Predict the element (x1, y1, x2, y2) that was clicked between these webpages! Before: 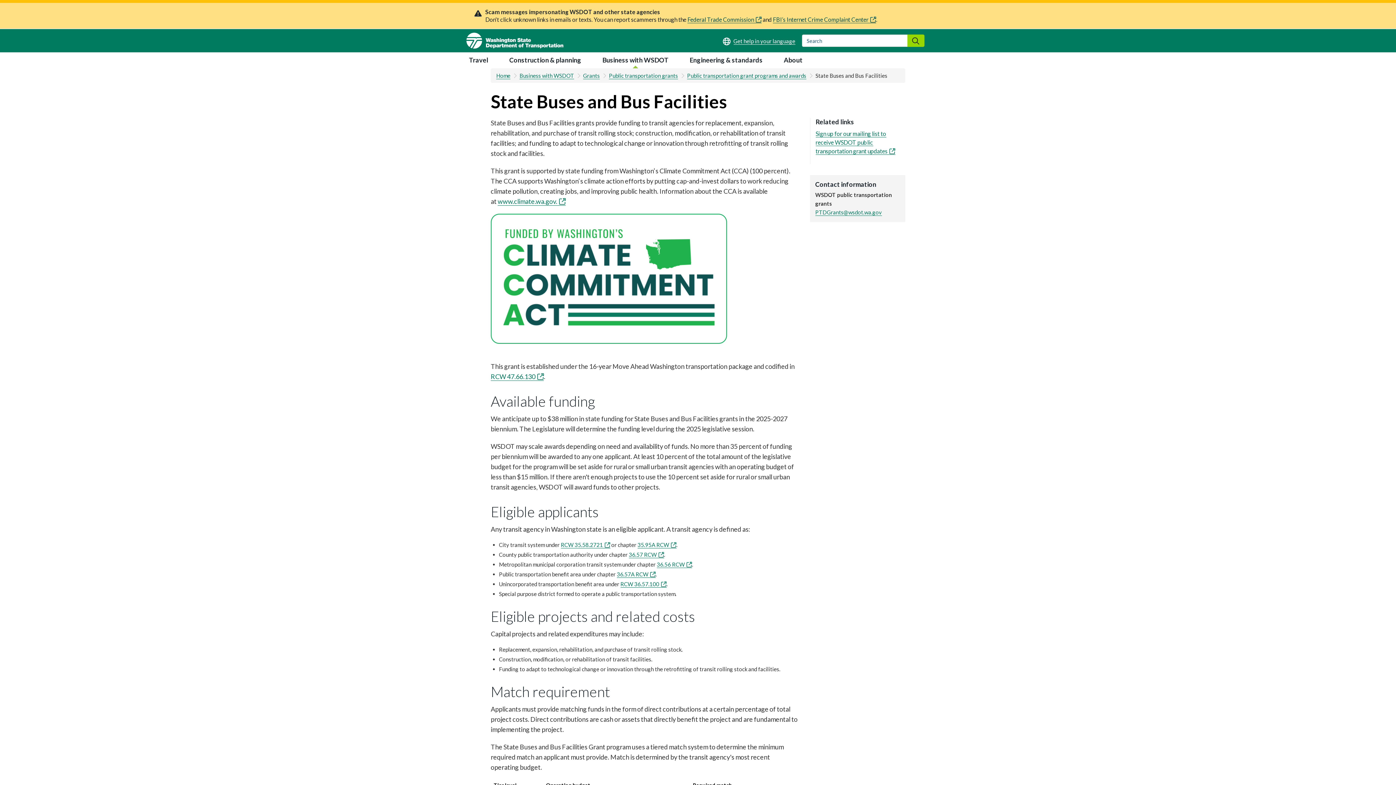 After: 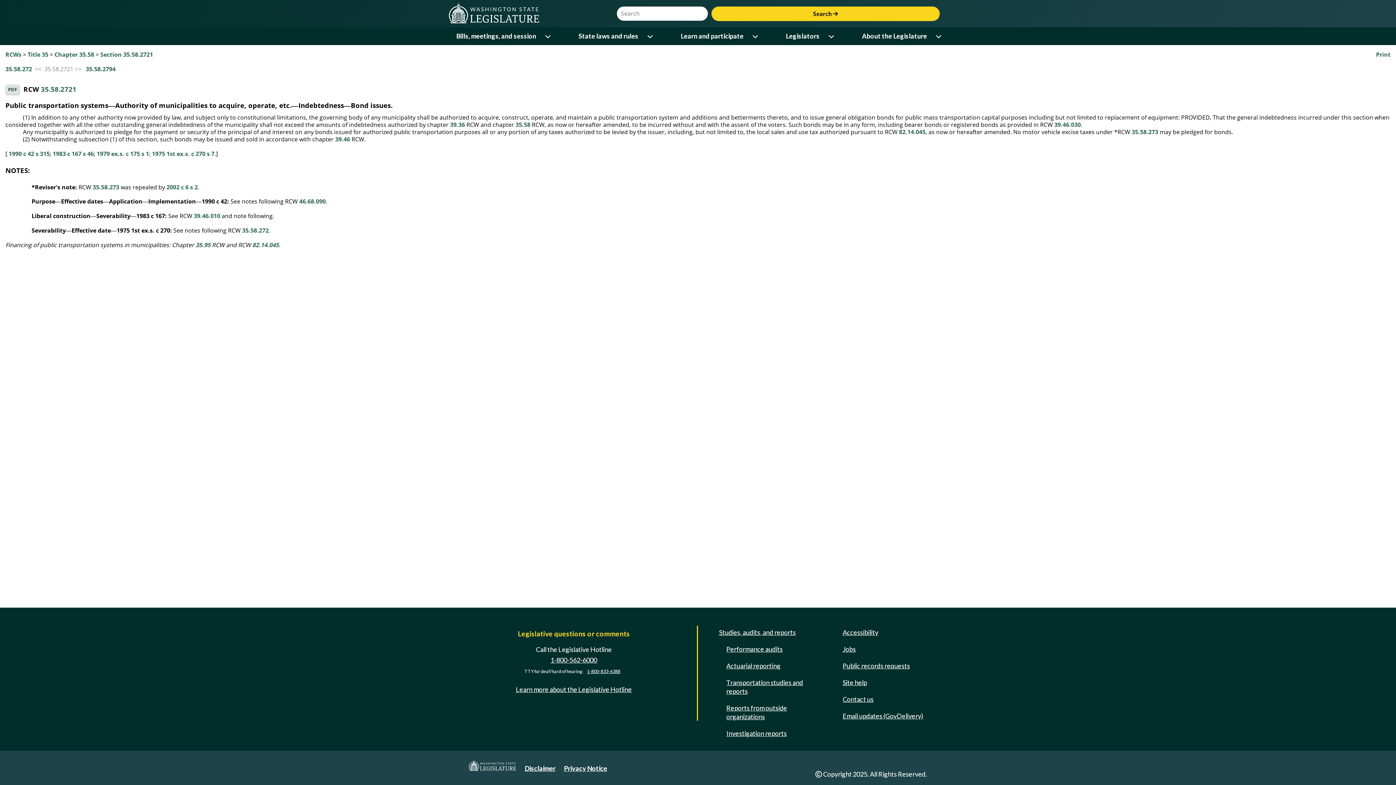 Action: label: (link is external) bbox: (560, 541, 610, 548)